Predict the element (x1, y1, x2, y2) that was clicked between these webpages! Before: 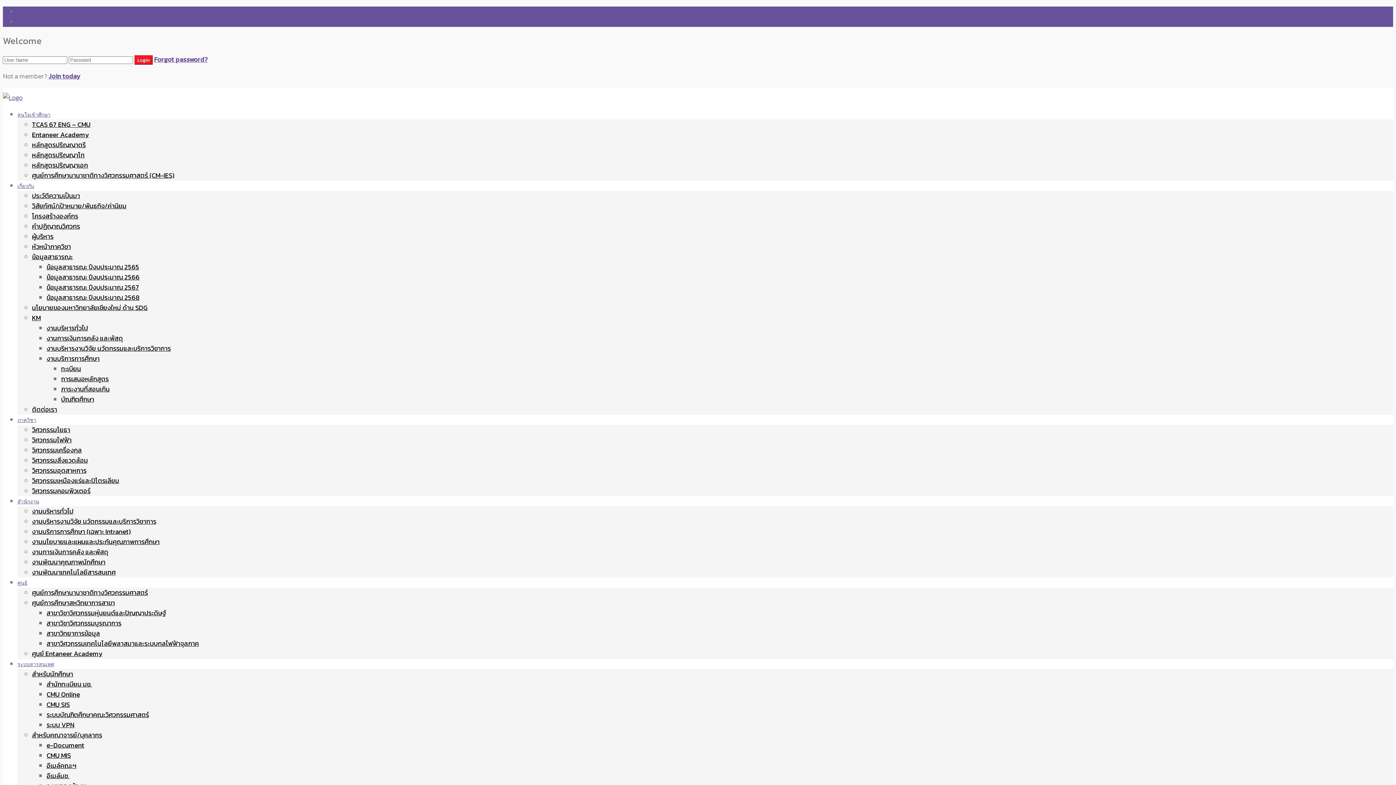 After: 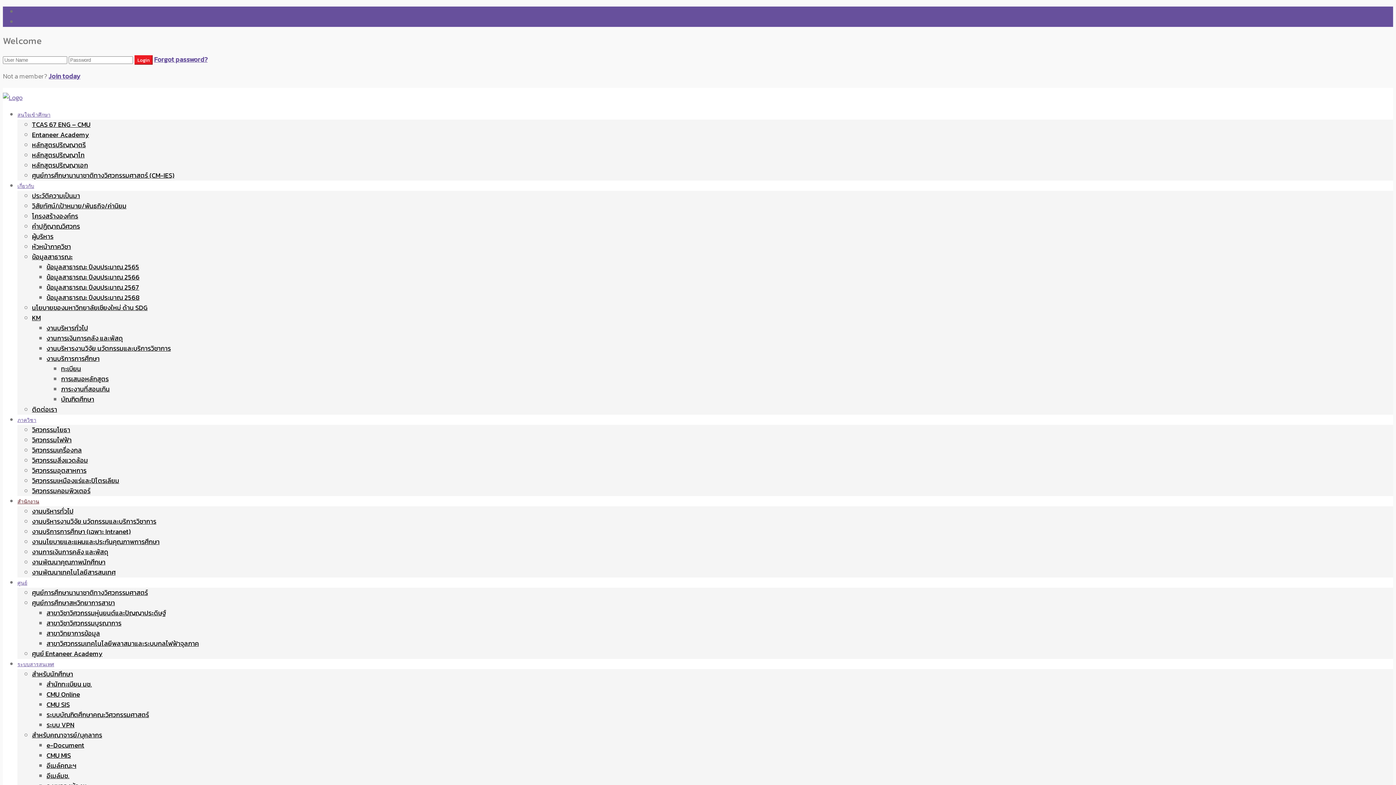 Action: label: สำนักงาน bbox: (17, 498, 39, 505)